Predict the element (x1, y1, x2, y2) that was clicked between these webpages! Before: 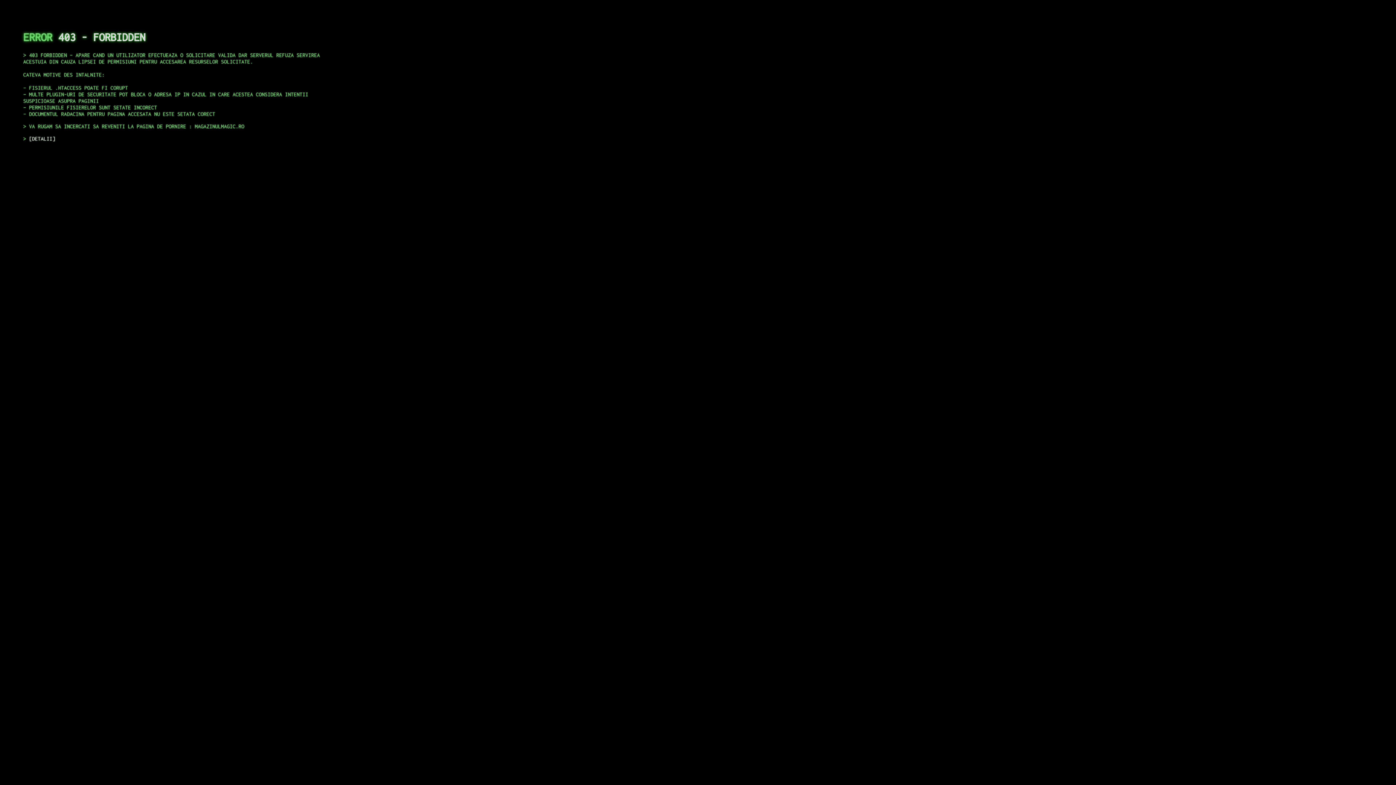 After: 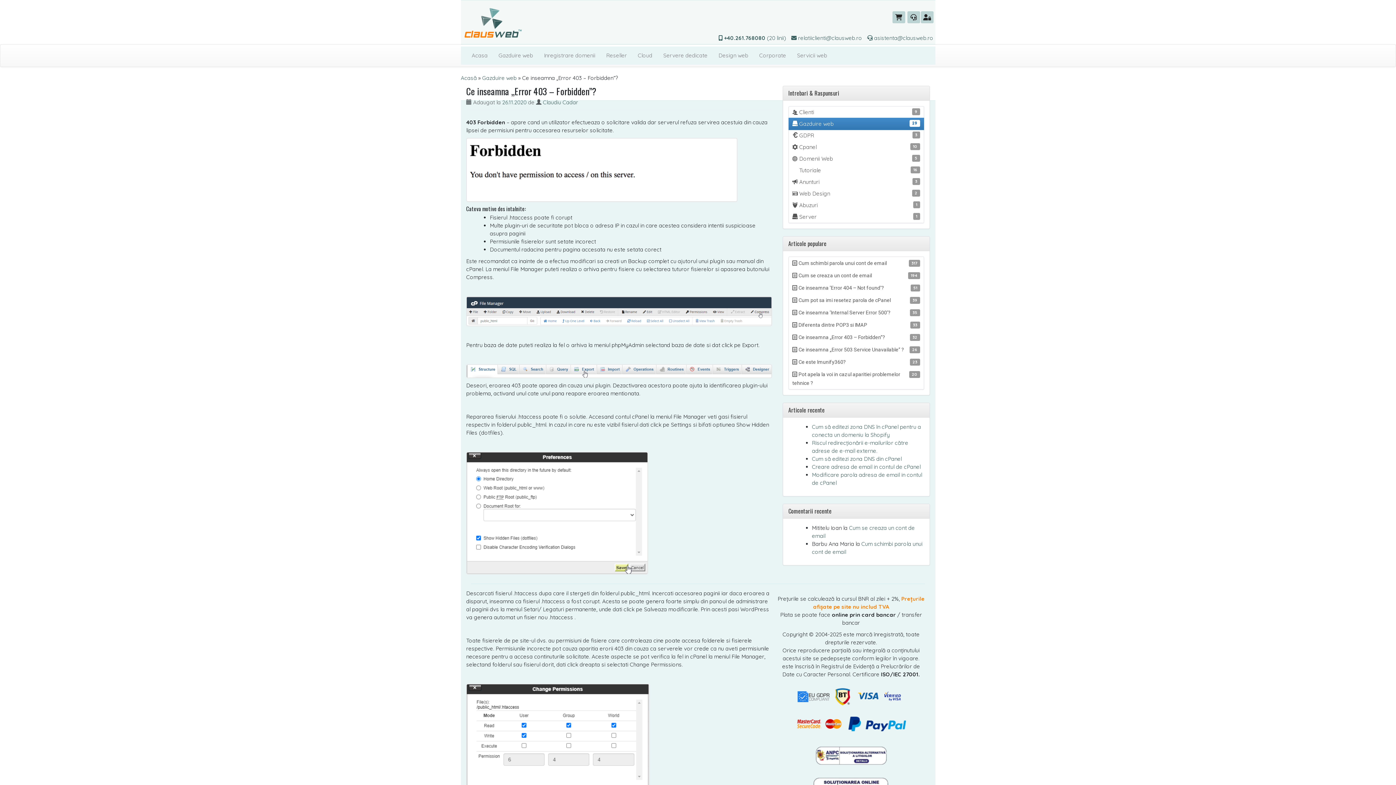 Action: label: DETALII bbox: (29, 135, 55, 141)